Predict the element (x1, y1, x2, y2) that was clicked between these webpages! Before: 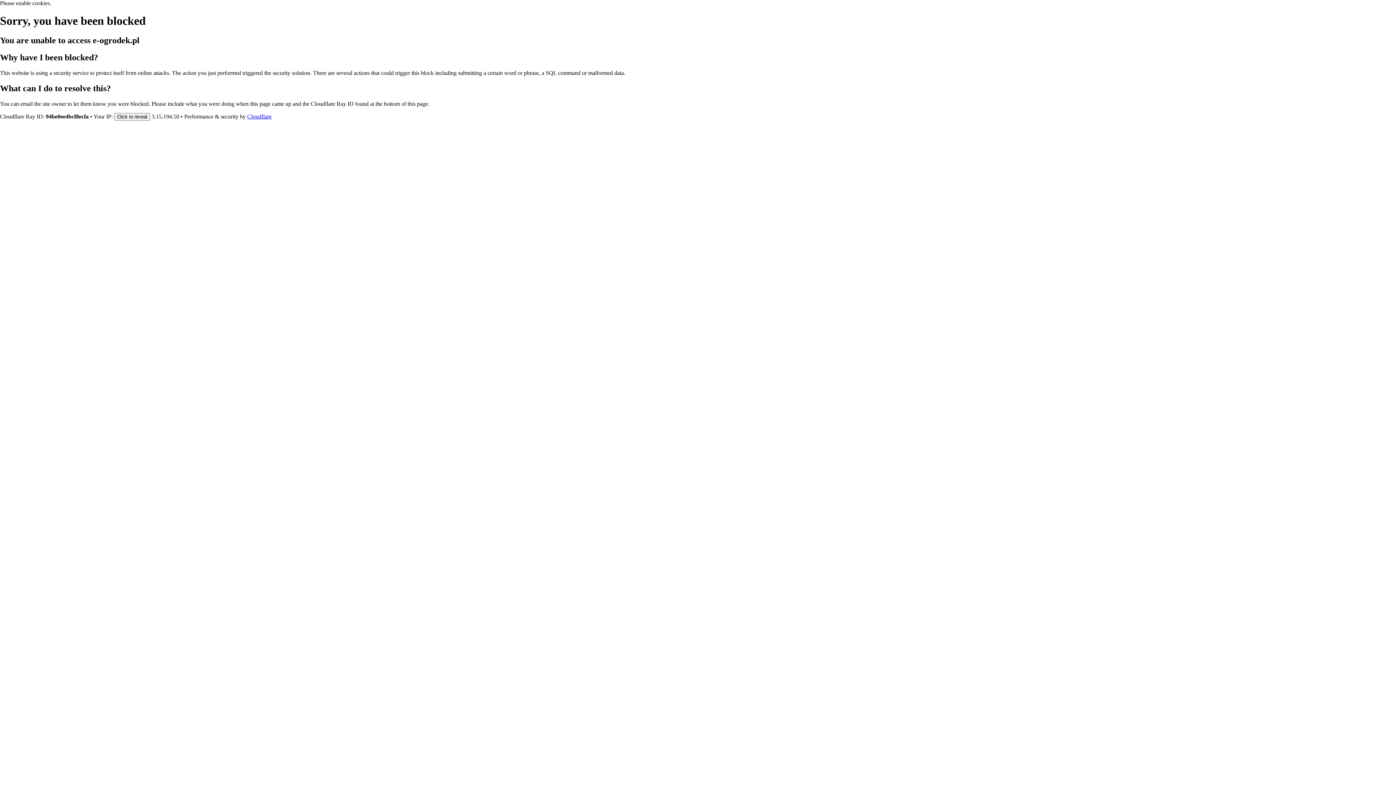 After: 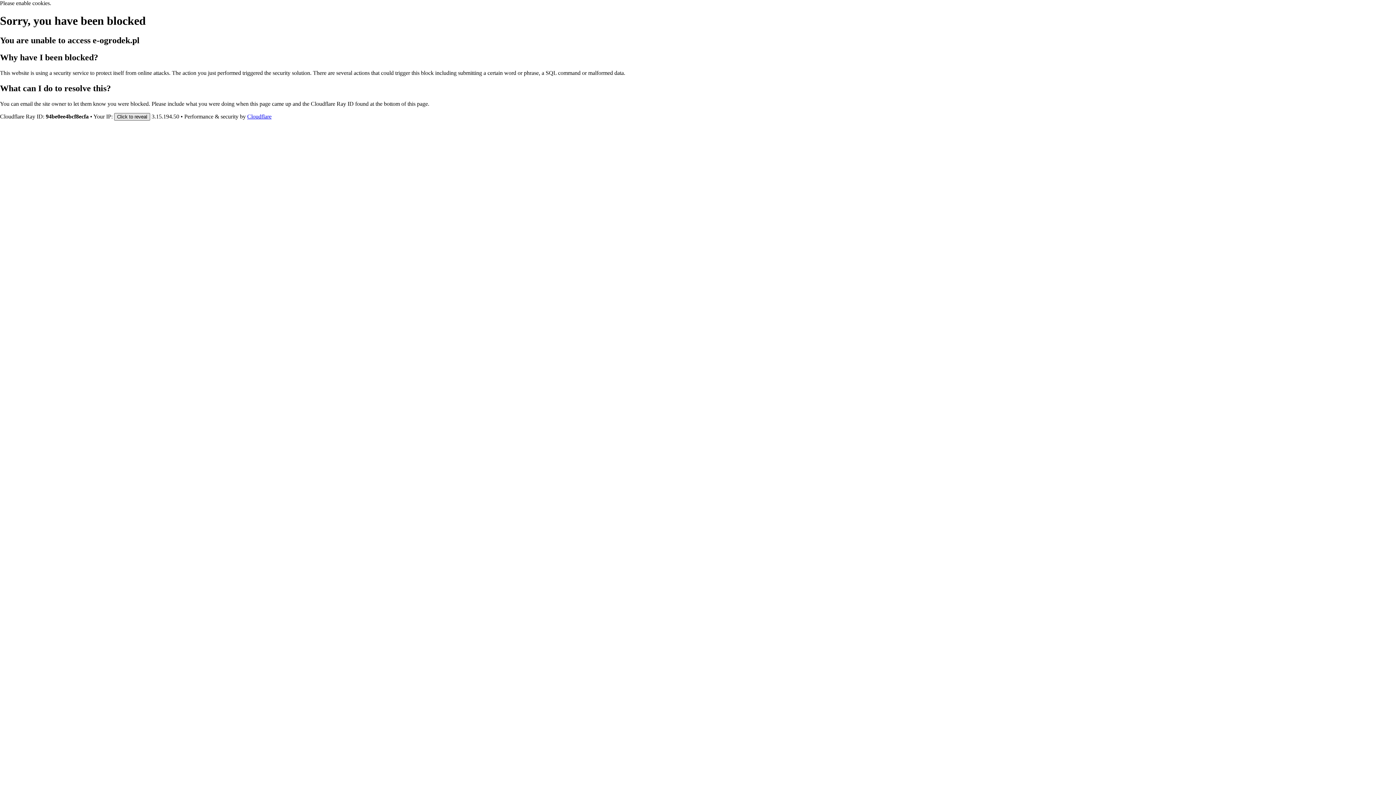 Action: bbox: (114, 112, 150, 120) label: Click to reveal